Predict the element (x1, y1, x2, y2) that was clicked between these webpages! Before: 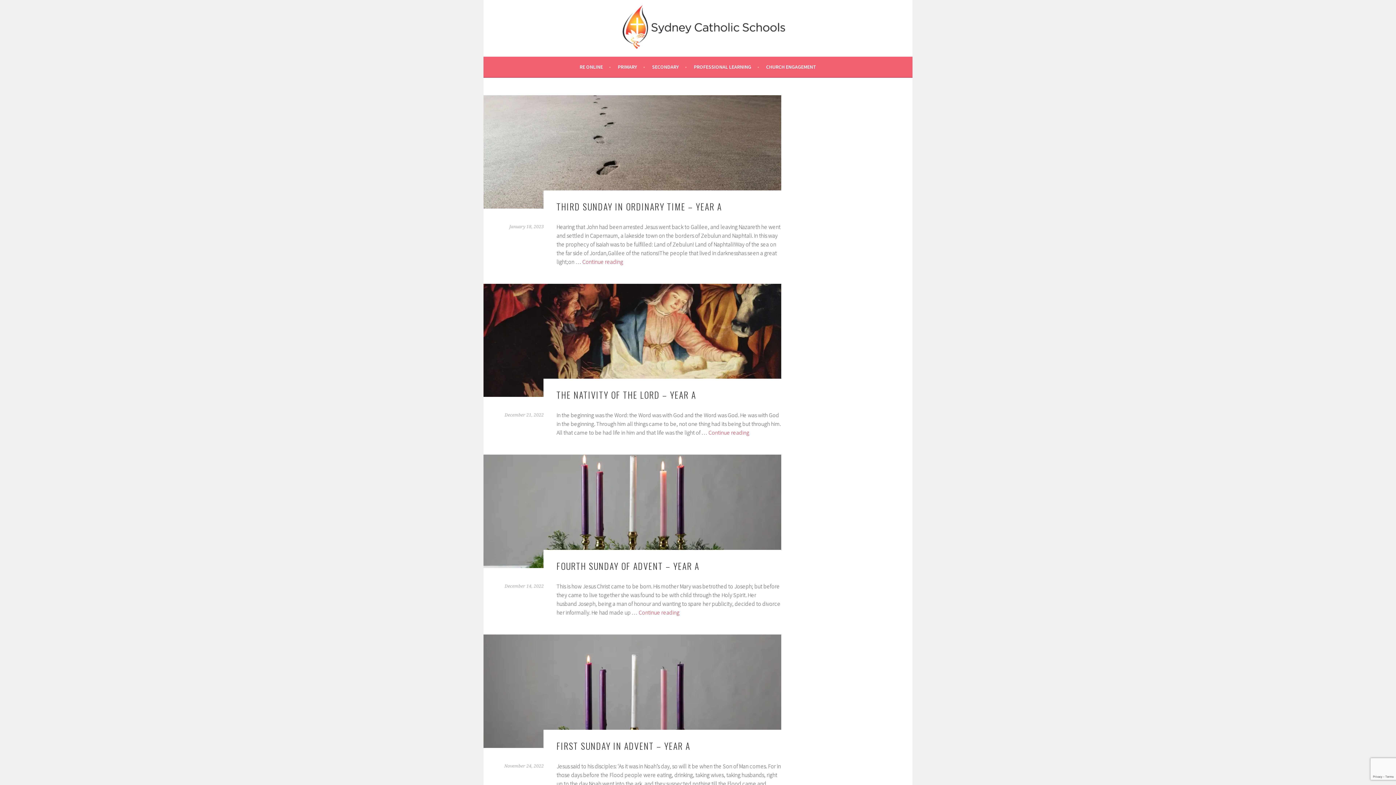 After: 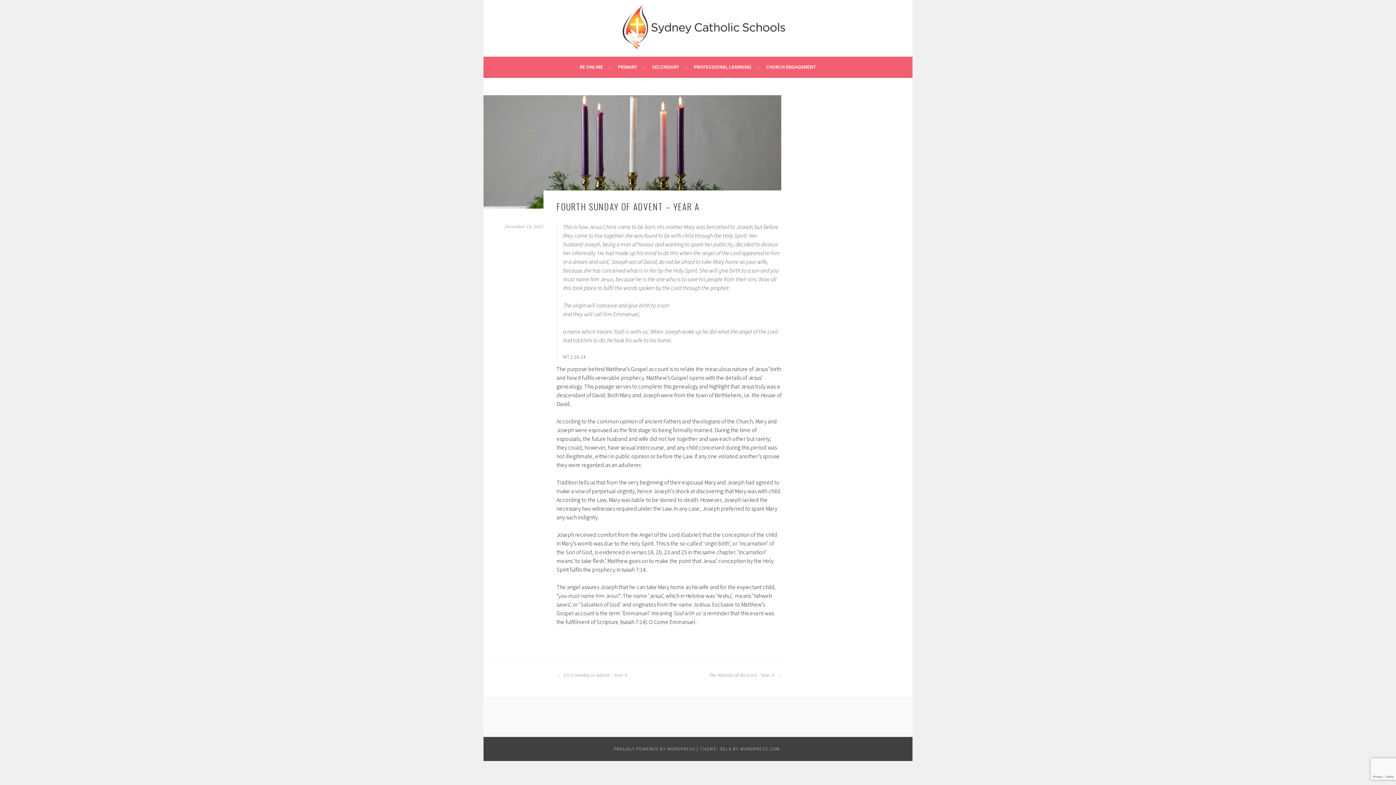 Action: label: FOURTH SUNDAY OF ADVENT – YEAR A bbox: (556, 559, 699, 572)